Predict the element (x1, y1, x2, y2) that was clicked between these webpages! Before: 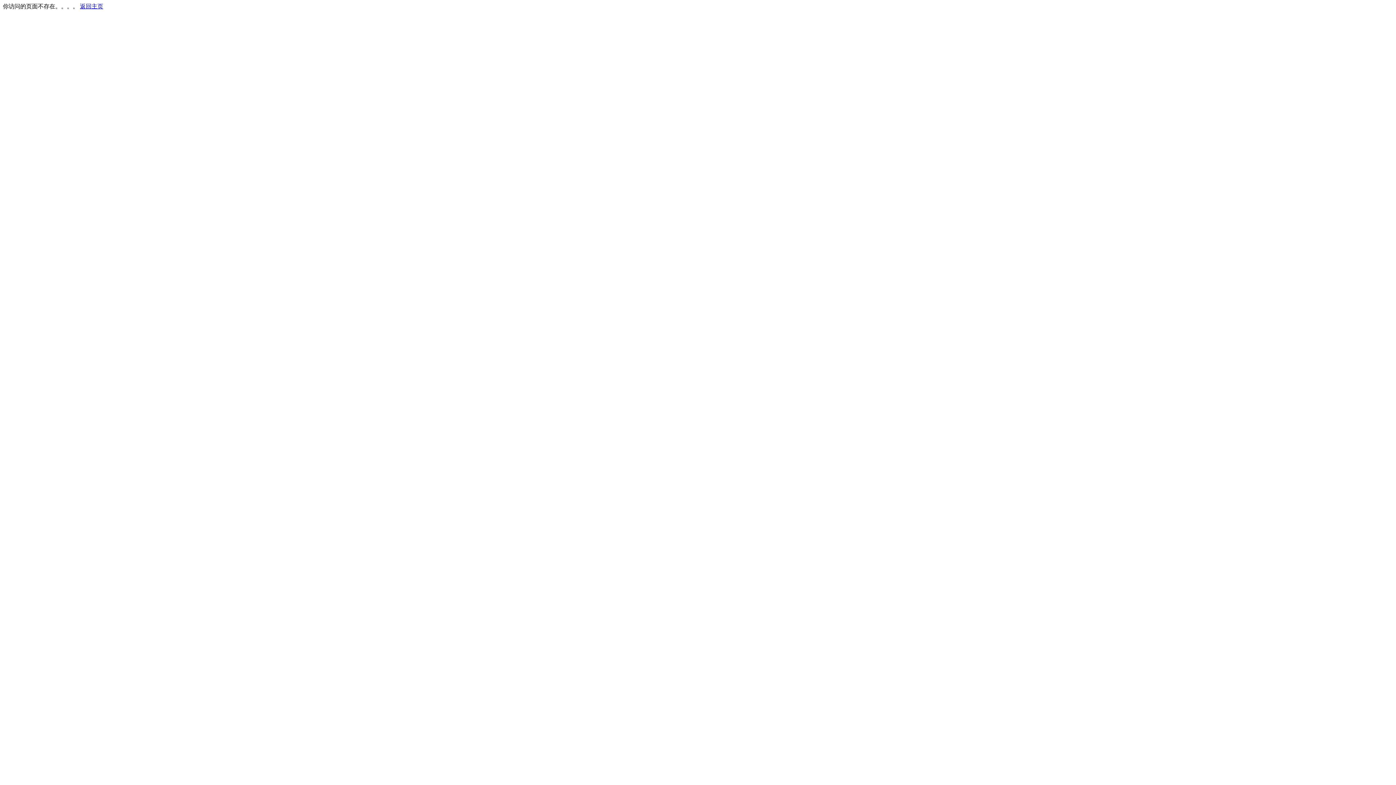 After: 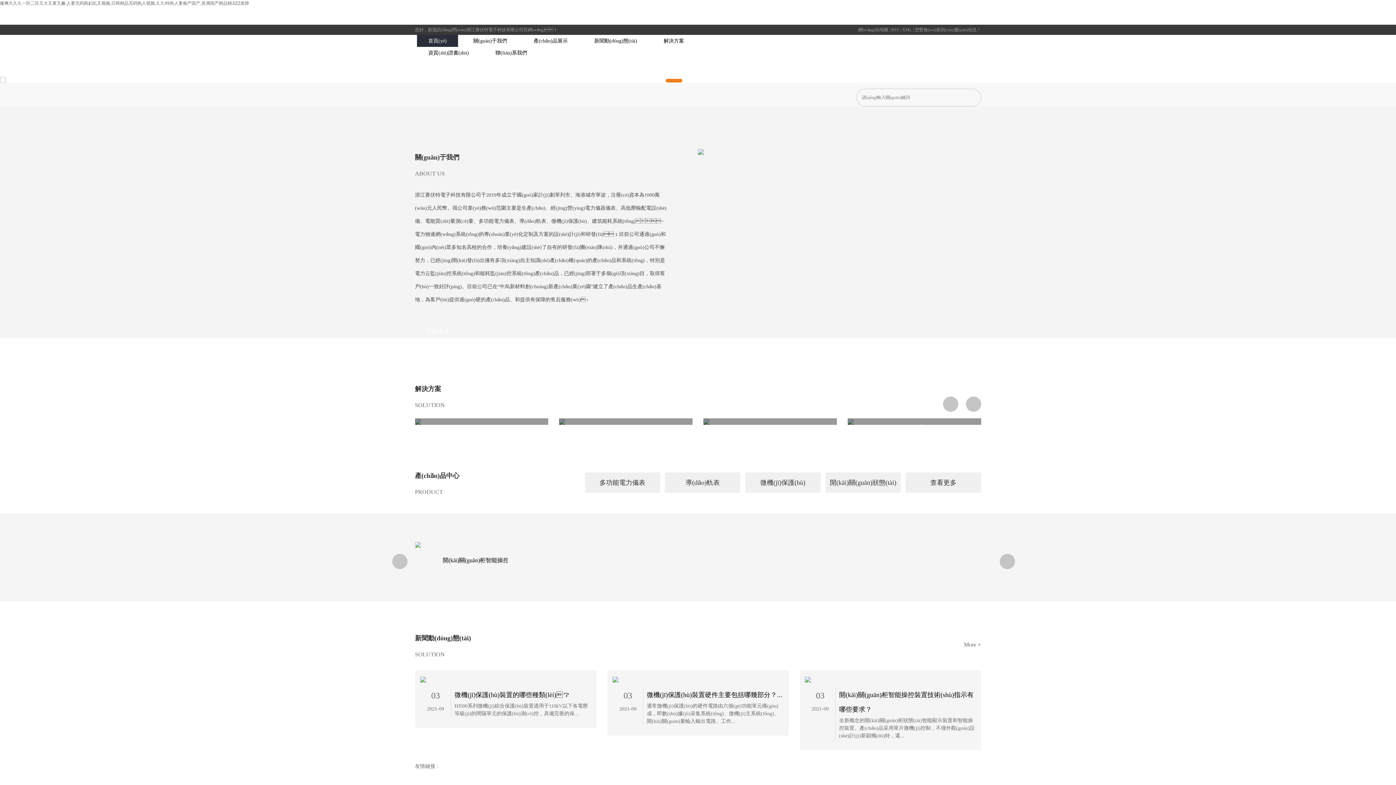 Action: label: 返回主页 bbox: (80, 3, 103, 9)